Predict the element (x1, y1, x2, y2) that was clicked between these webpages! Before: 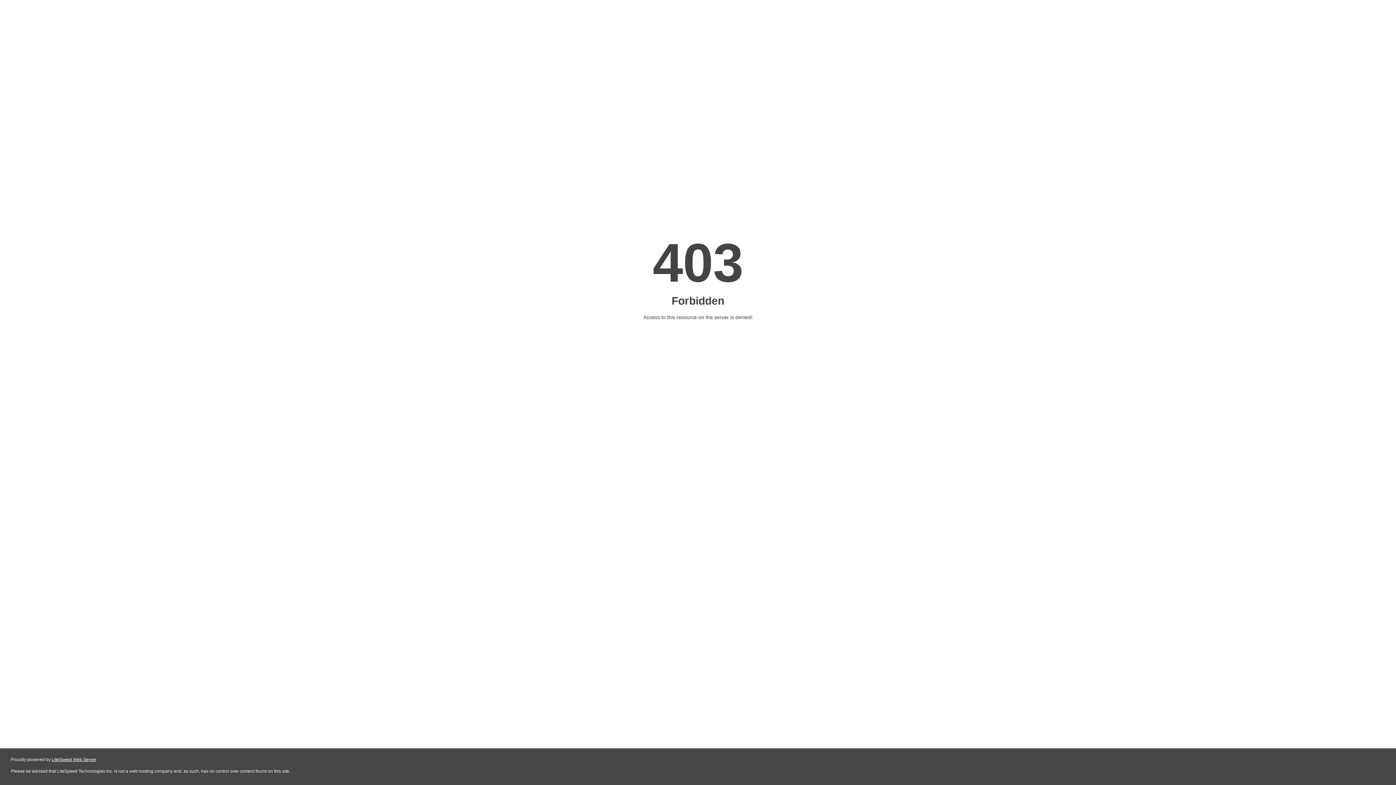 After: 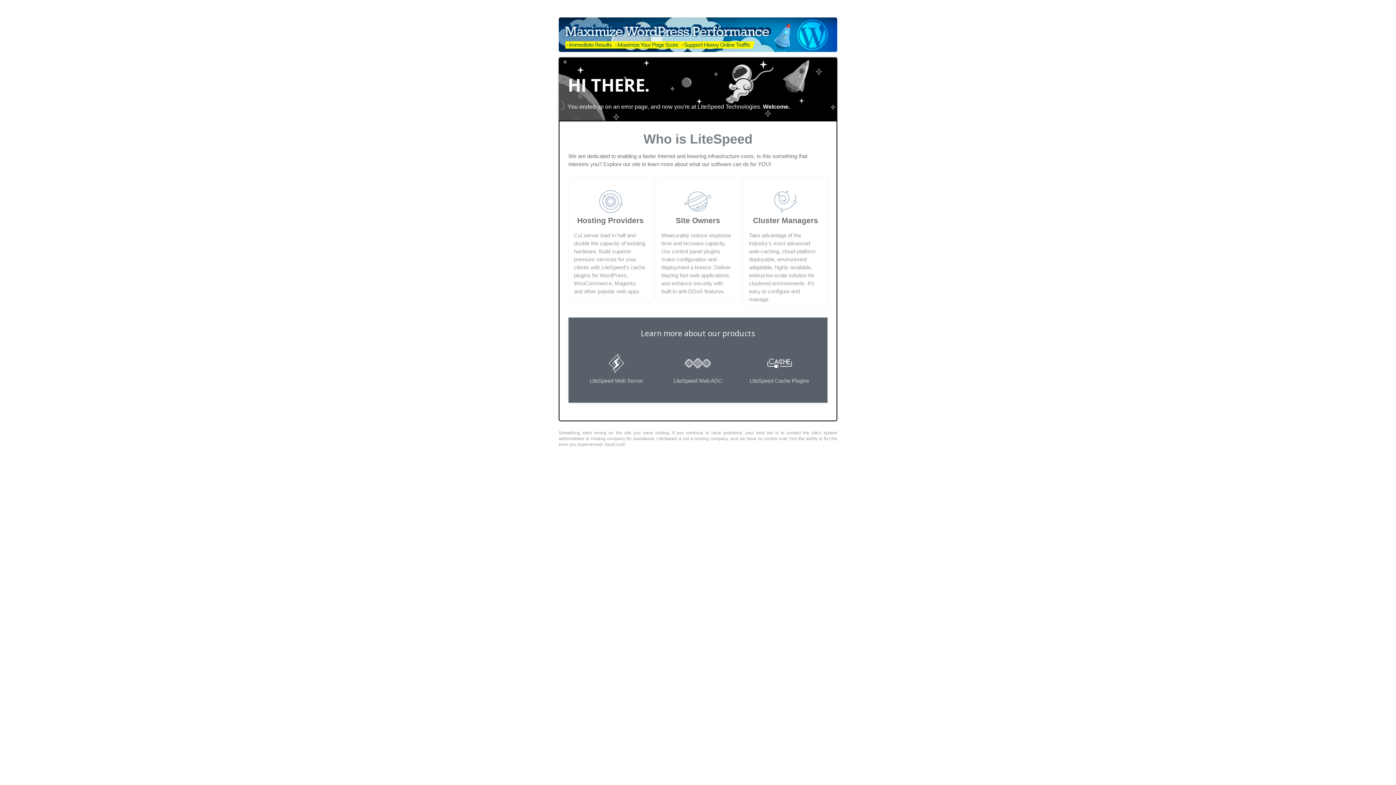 Action: bbox: (51, 757, 96, 762) label: LiteSpeed Web Server